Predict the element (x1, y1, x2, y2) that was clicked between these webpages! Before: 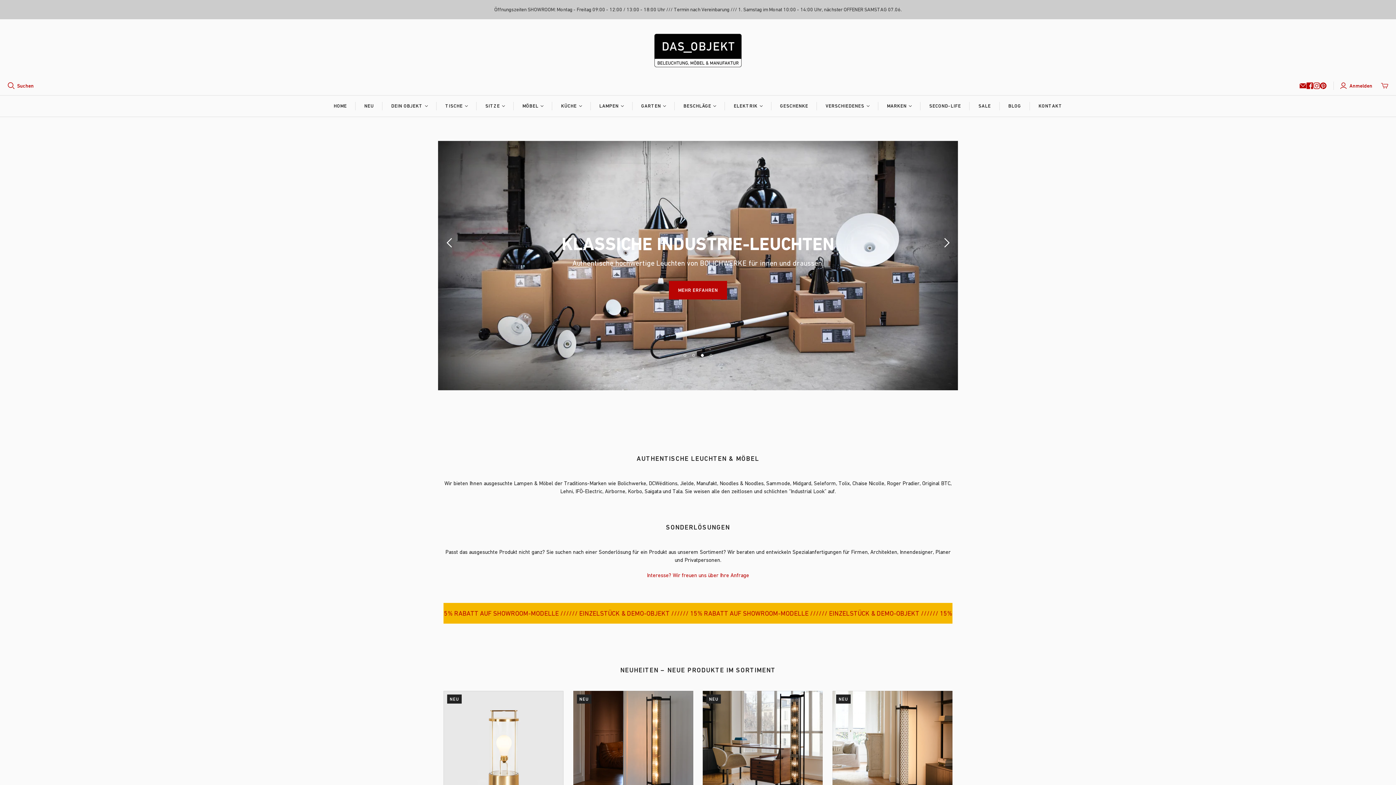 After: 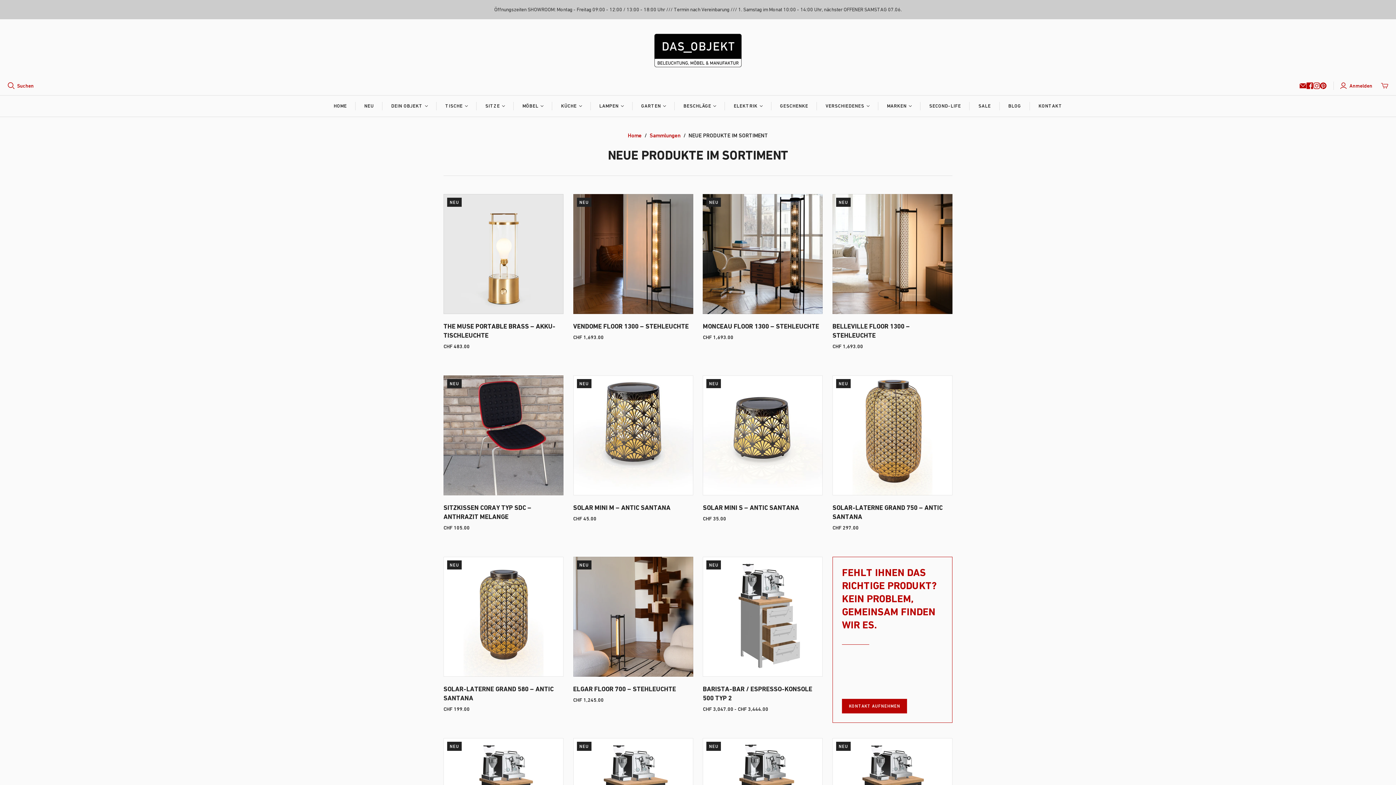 Action: label: NEU bbox: (355, 95, 382, 116)